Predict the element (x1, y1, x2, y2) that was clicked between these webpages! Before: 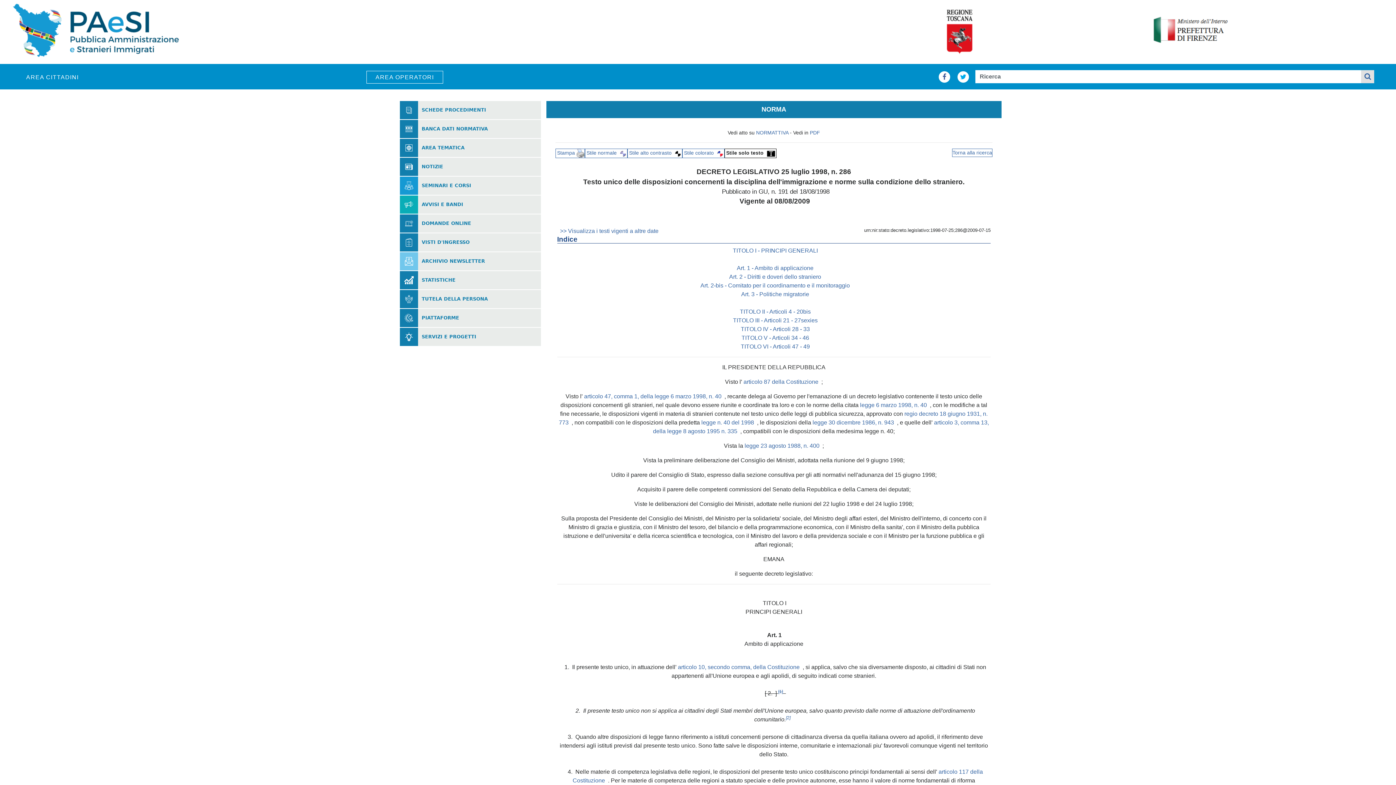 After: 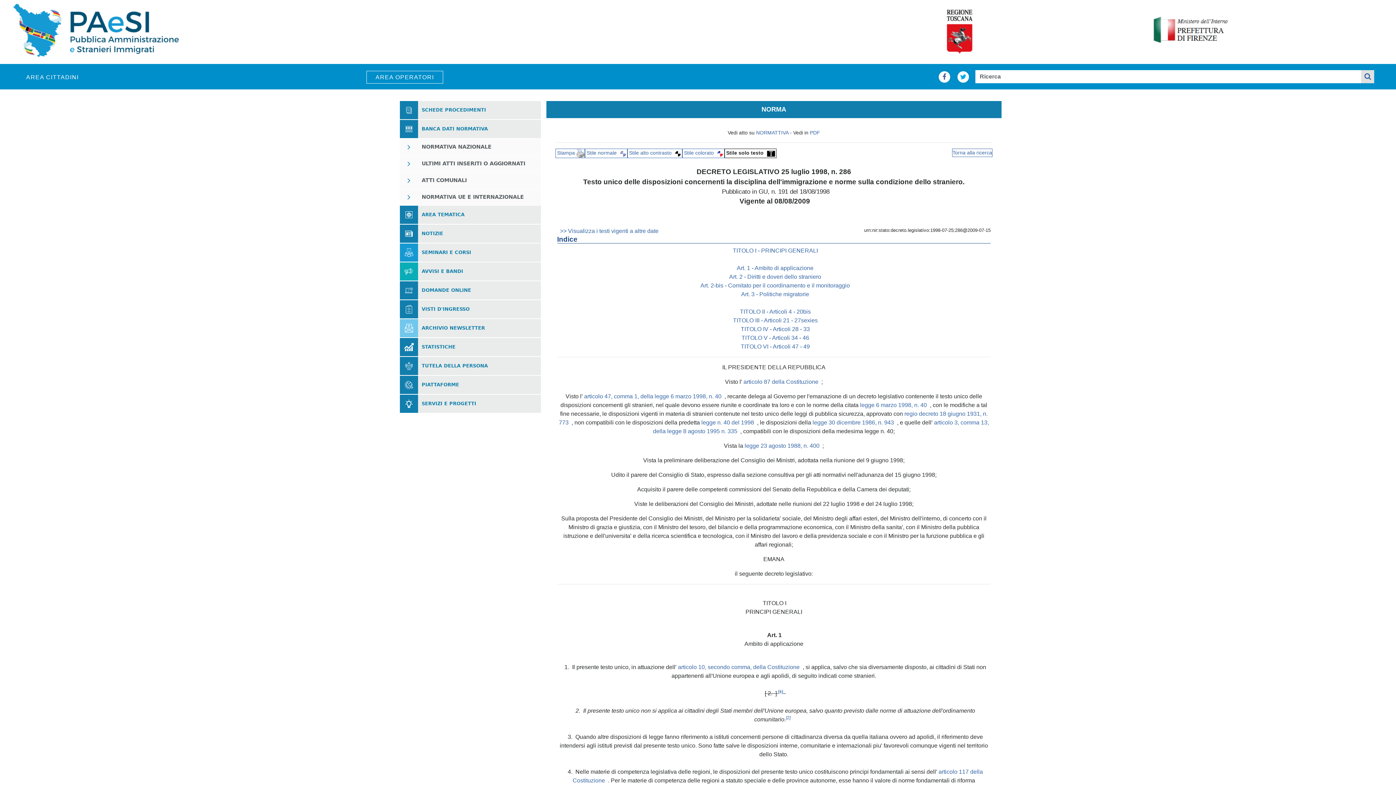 Action: label: BANCA DATI NORMATIVA bbox: (421, 126, 488, 131)